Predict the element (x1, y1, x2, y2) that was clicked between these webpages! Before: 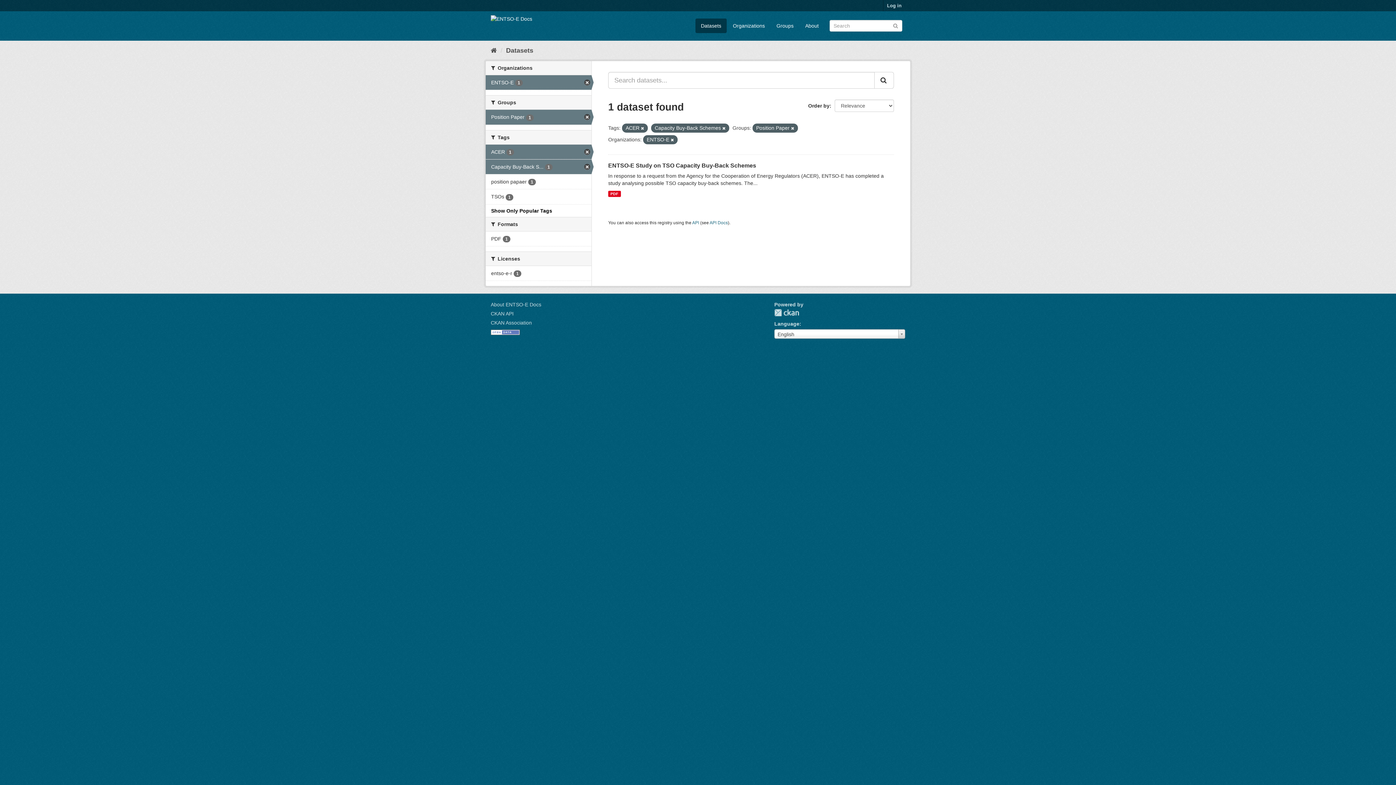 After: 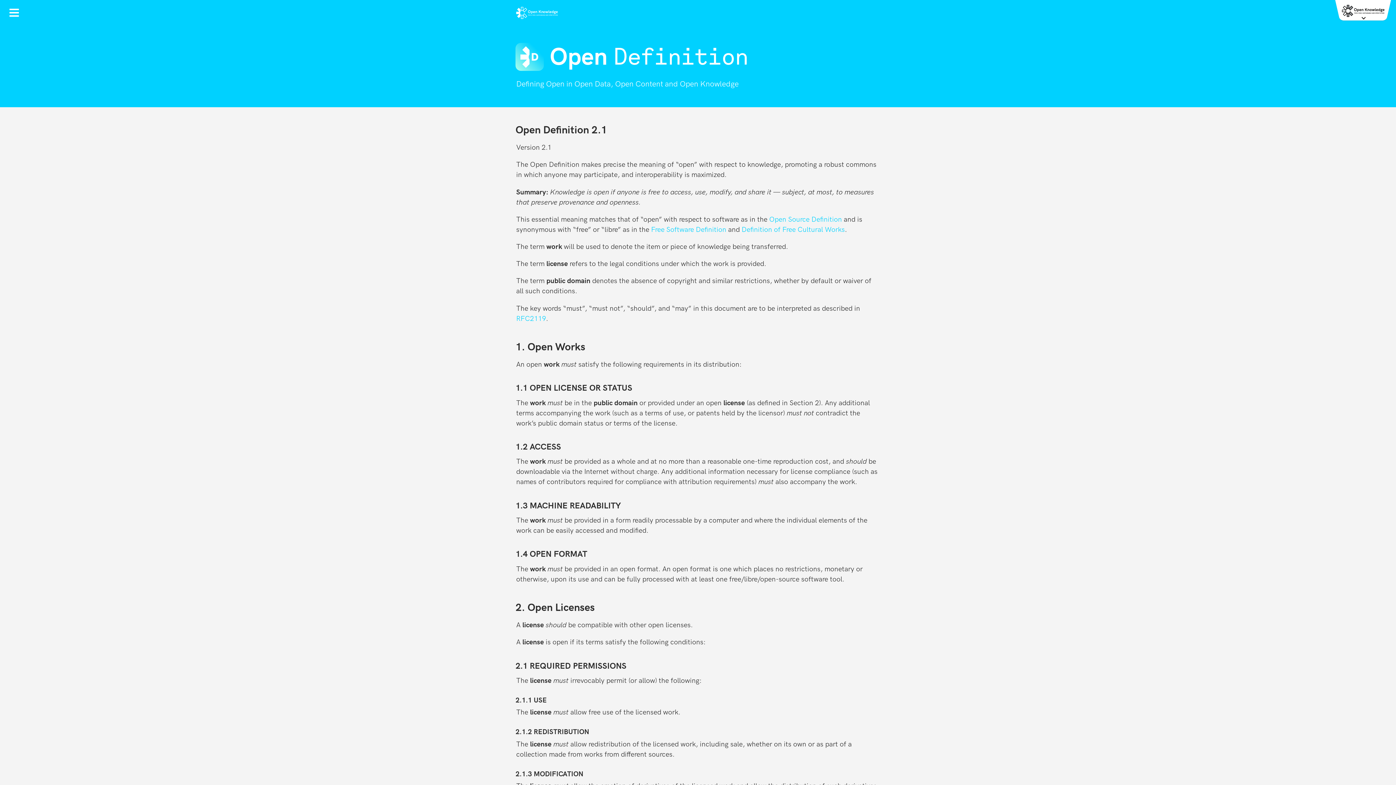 Action: bbox: (490, 329, 520, 335)